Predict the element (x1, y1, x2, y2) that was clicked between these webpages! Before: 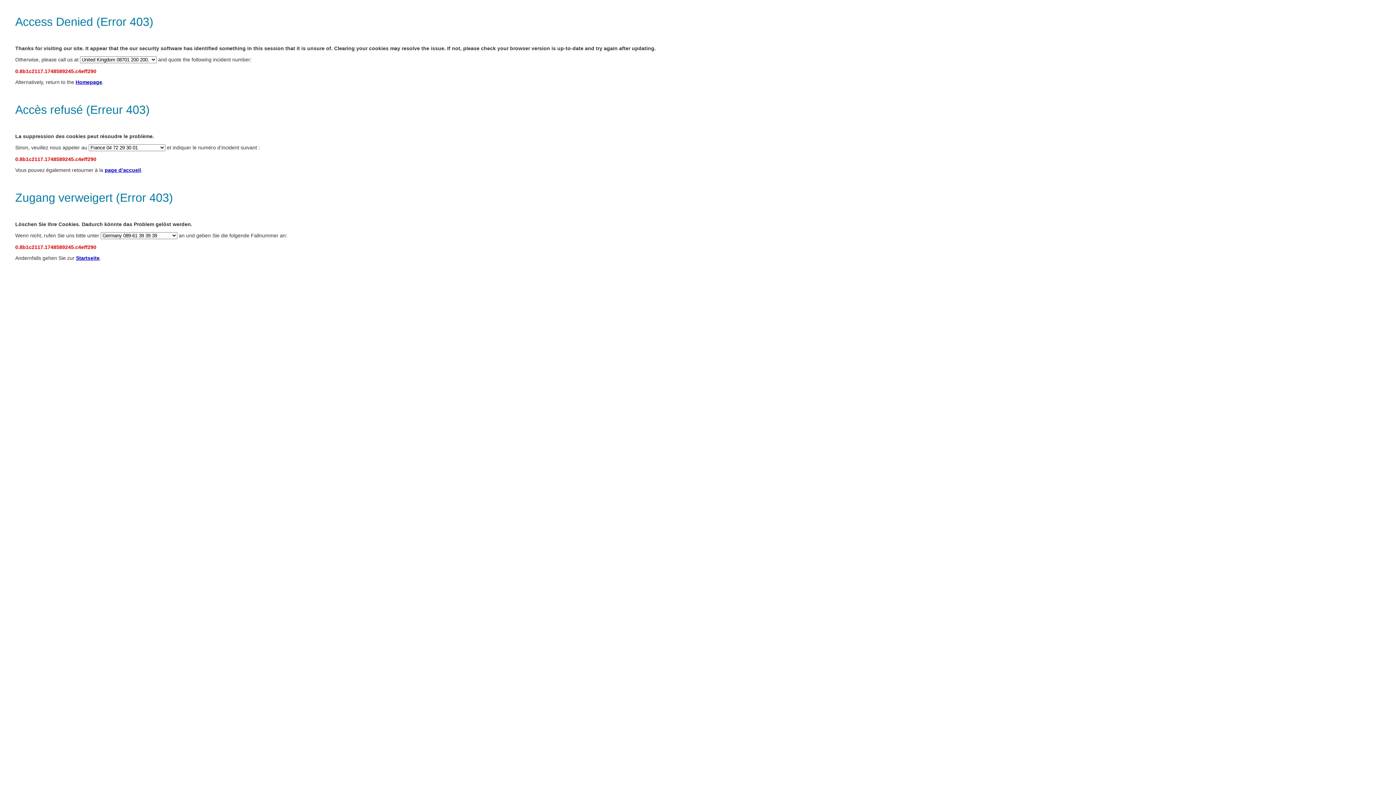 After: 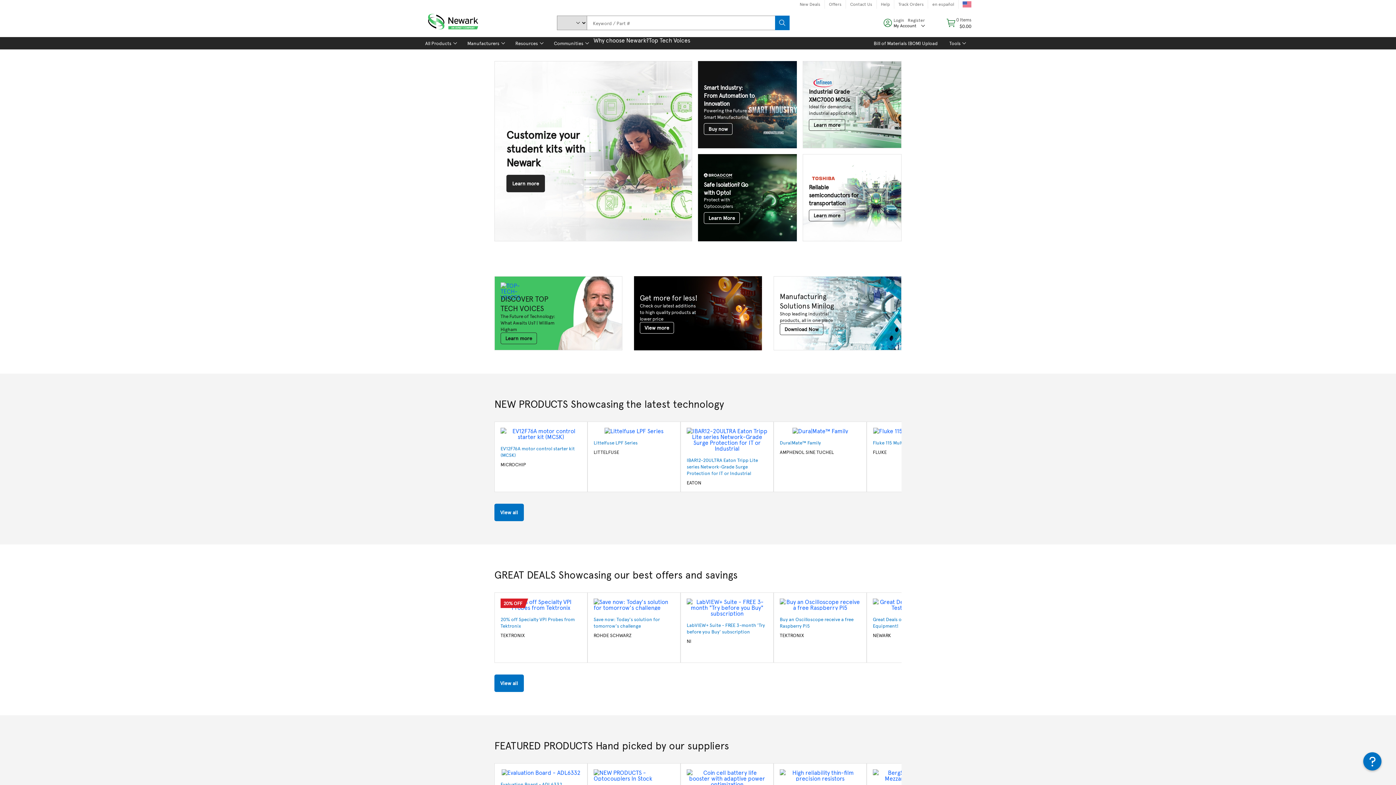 Action: label: Startseite bbox: (76, 255, 99, 261)